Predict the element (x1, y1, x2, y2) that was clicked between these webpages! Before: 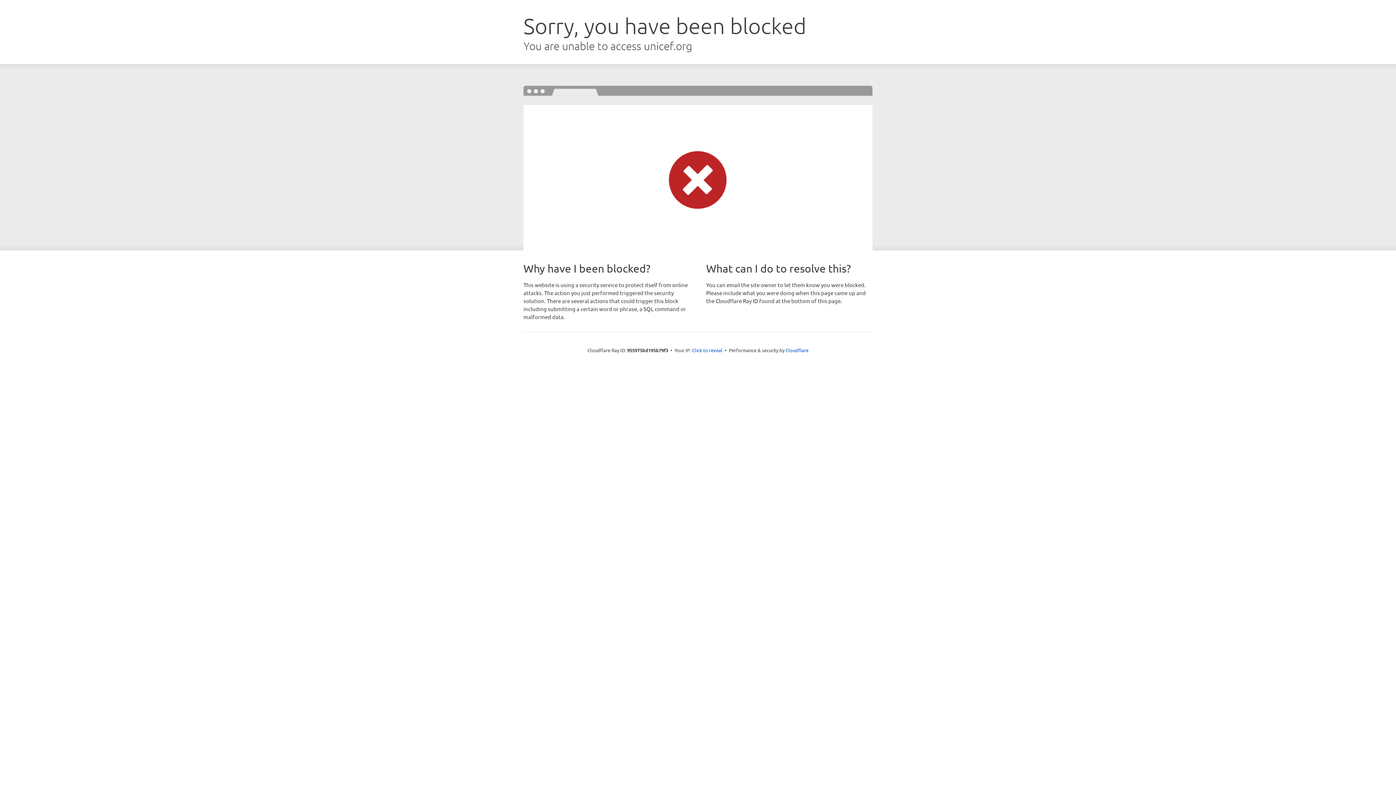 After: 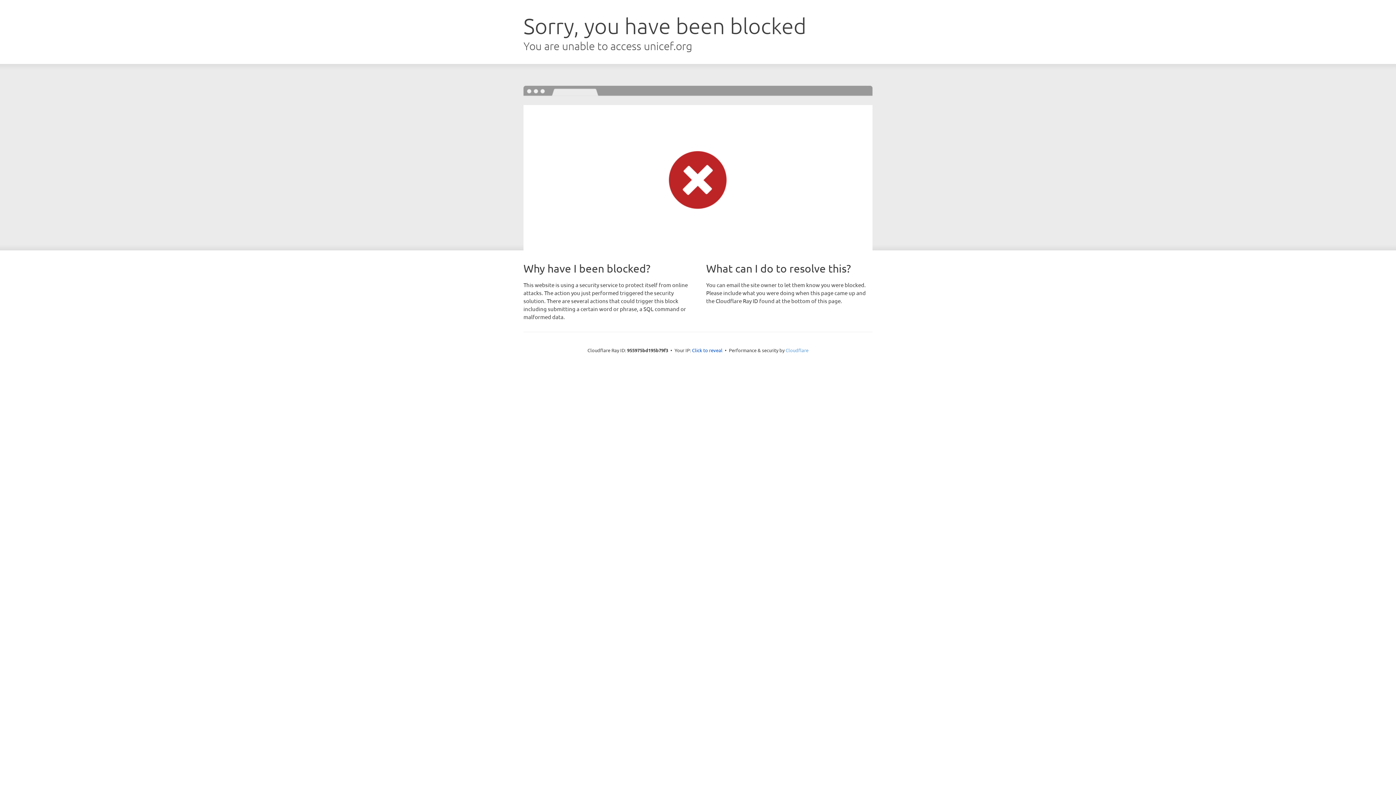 Action: label: Cloudflare bbox: (785, 347, 808, 353)